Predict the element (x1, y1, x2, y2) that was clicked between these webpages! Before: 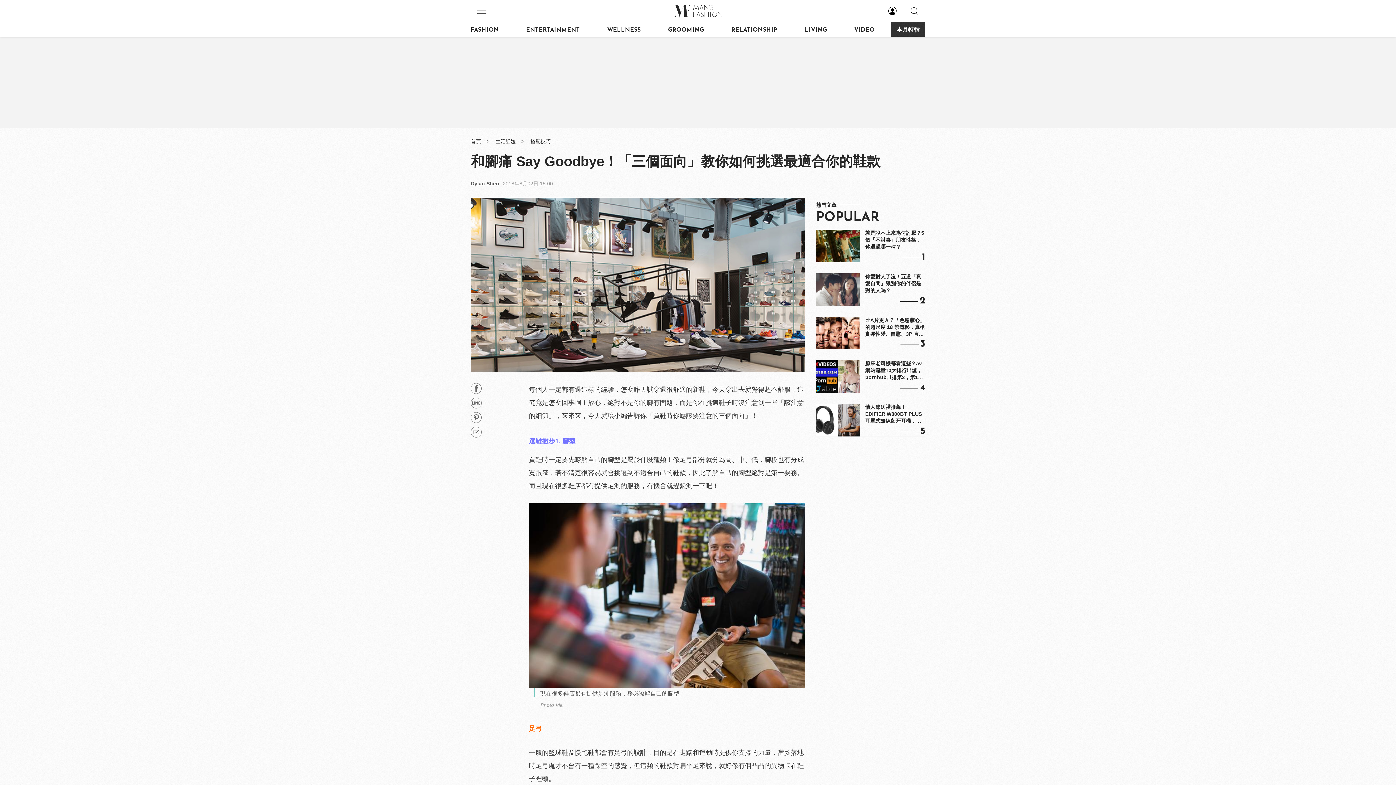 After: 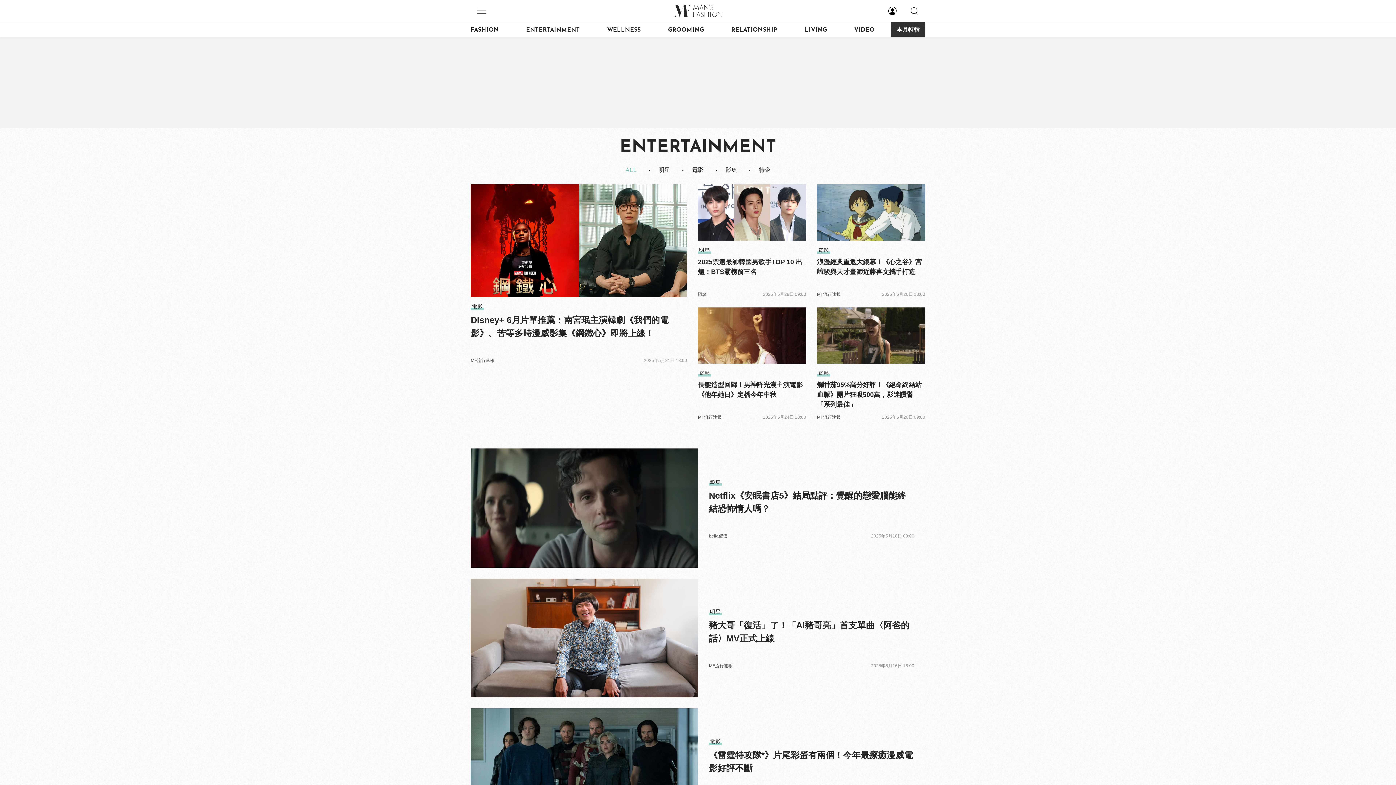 Action: label: ENTERTAINMENT bbox: (526, 22, 590, 36)